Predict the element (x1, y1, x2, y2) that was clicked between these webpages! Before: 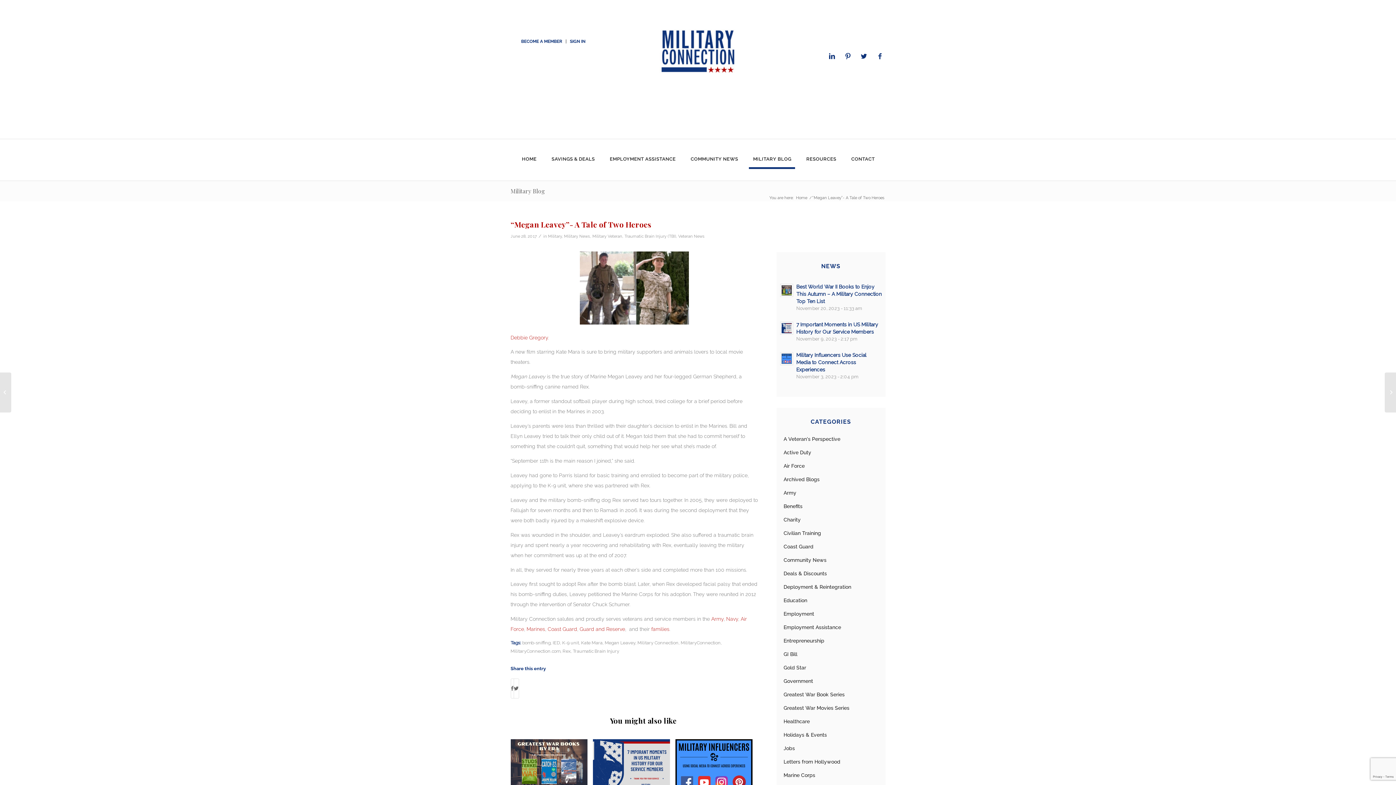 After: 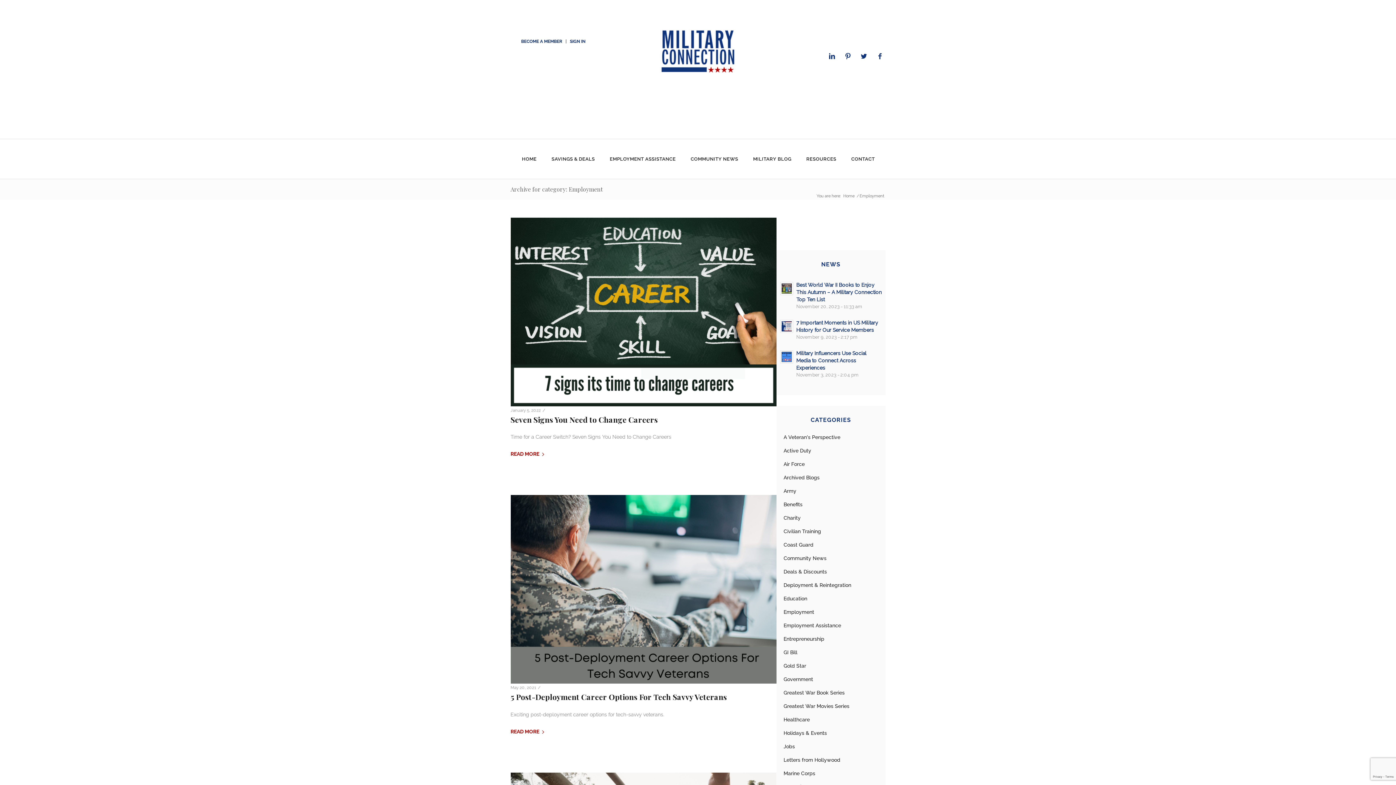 Action: label: Employment bbox: (783, 611, 814, 617)